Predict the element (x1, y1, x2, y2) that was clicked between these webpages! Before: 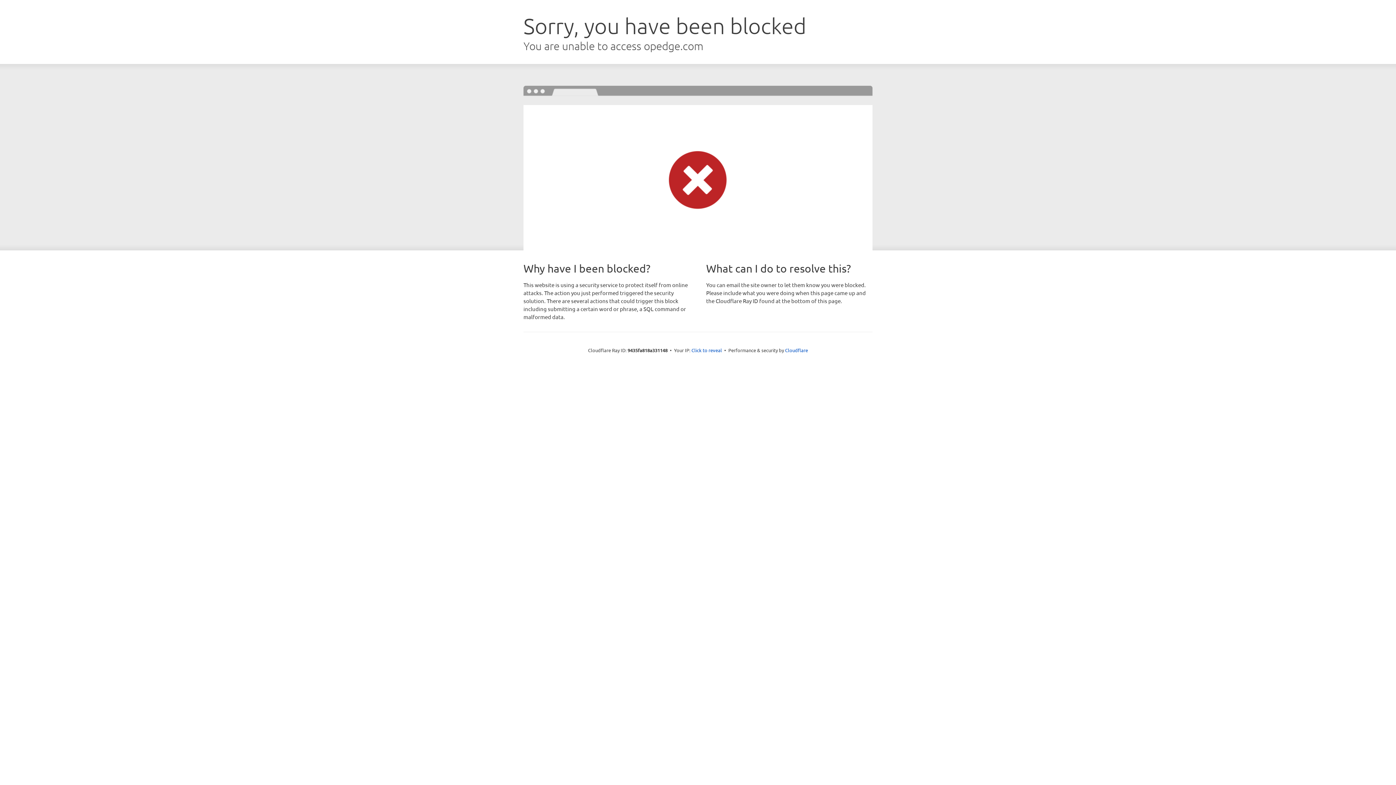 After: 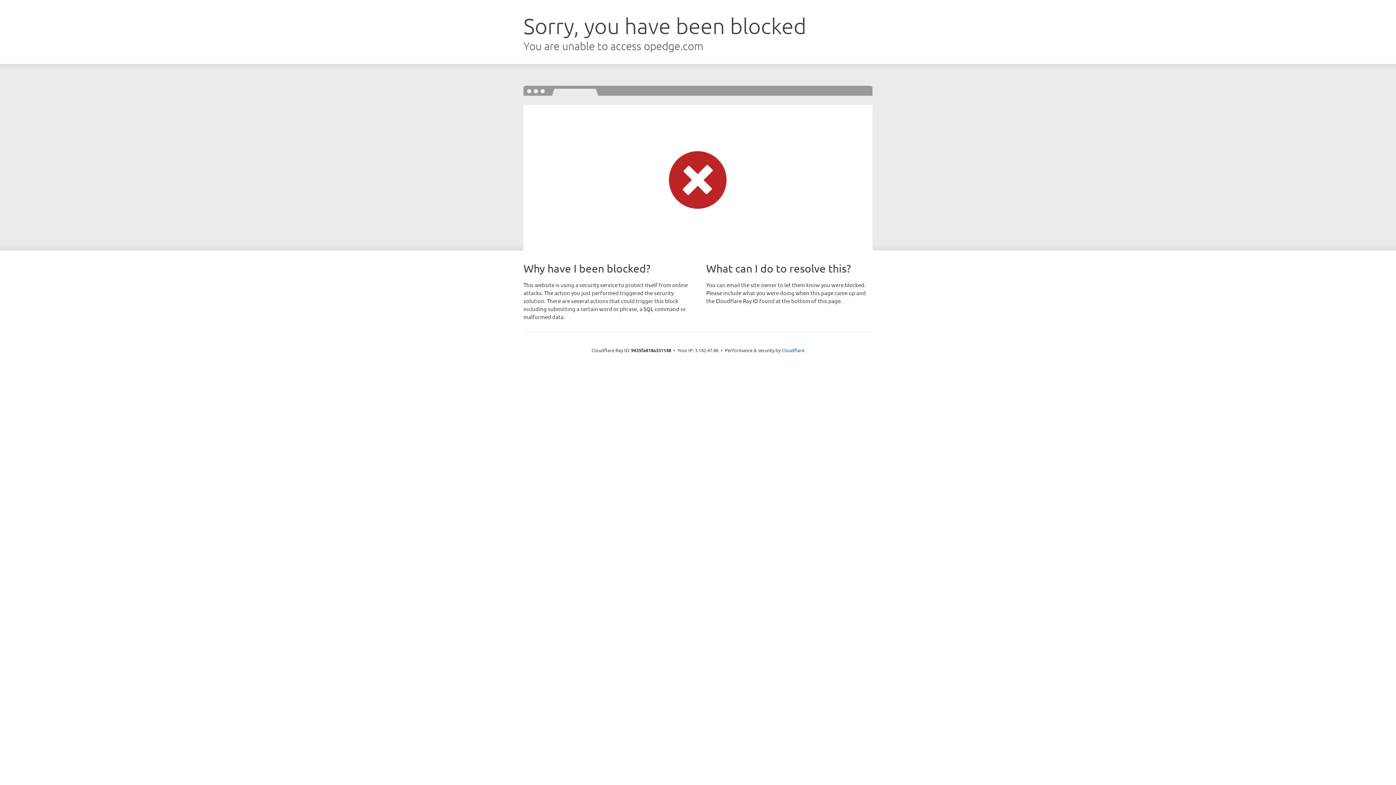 Action: bbox: (691, 346, 722, 353) label: Click to reveal